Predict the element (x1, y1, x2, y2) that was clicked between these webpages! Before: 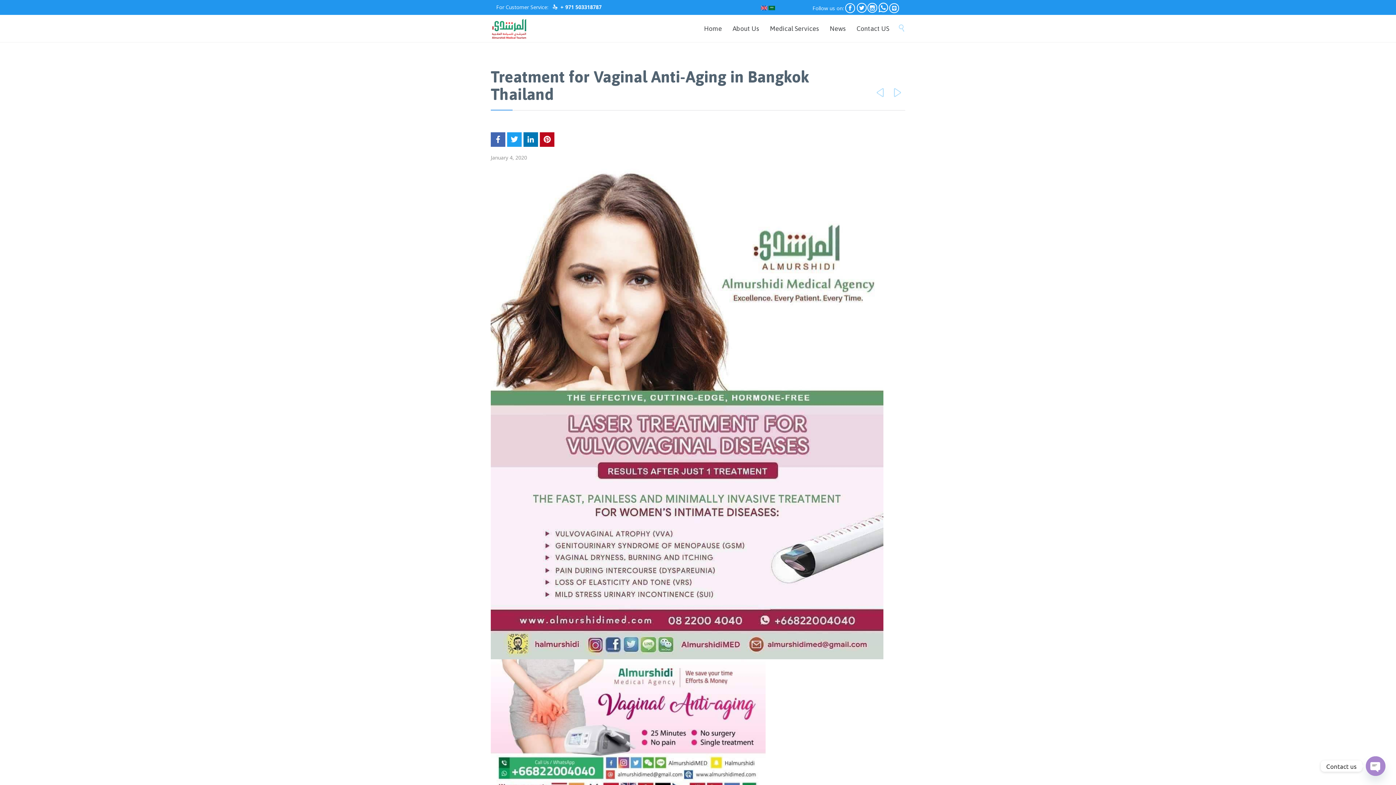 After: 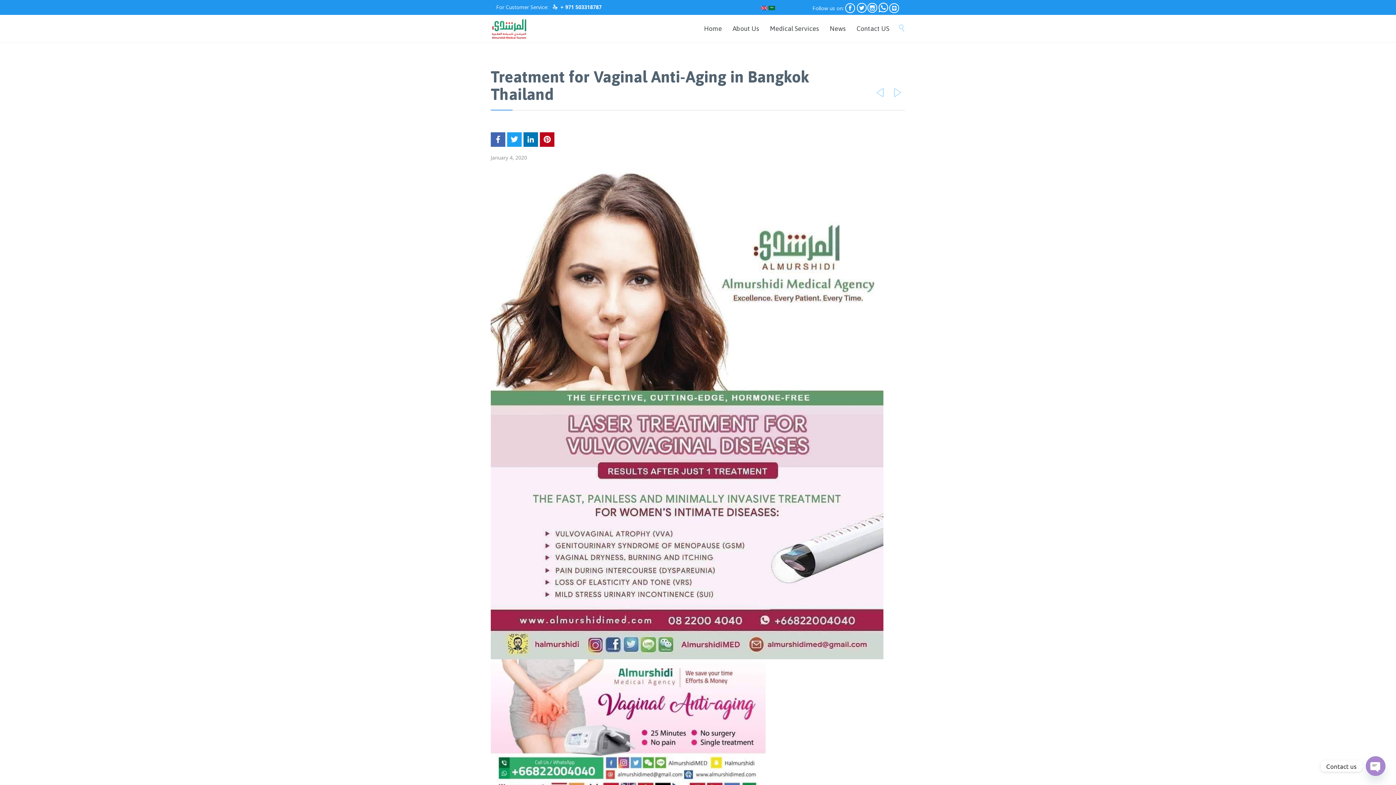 Action: label:  bbox: (867, 2, 877, 12)